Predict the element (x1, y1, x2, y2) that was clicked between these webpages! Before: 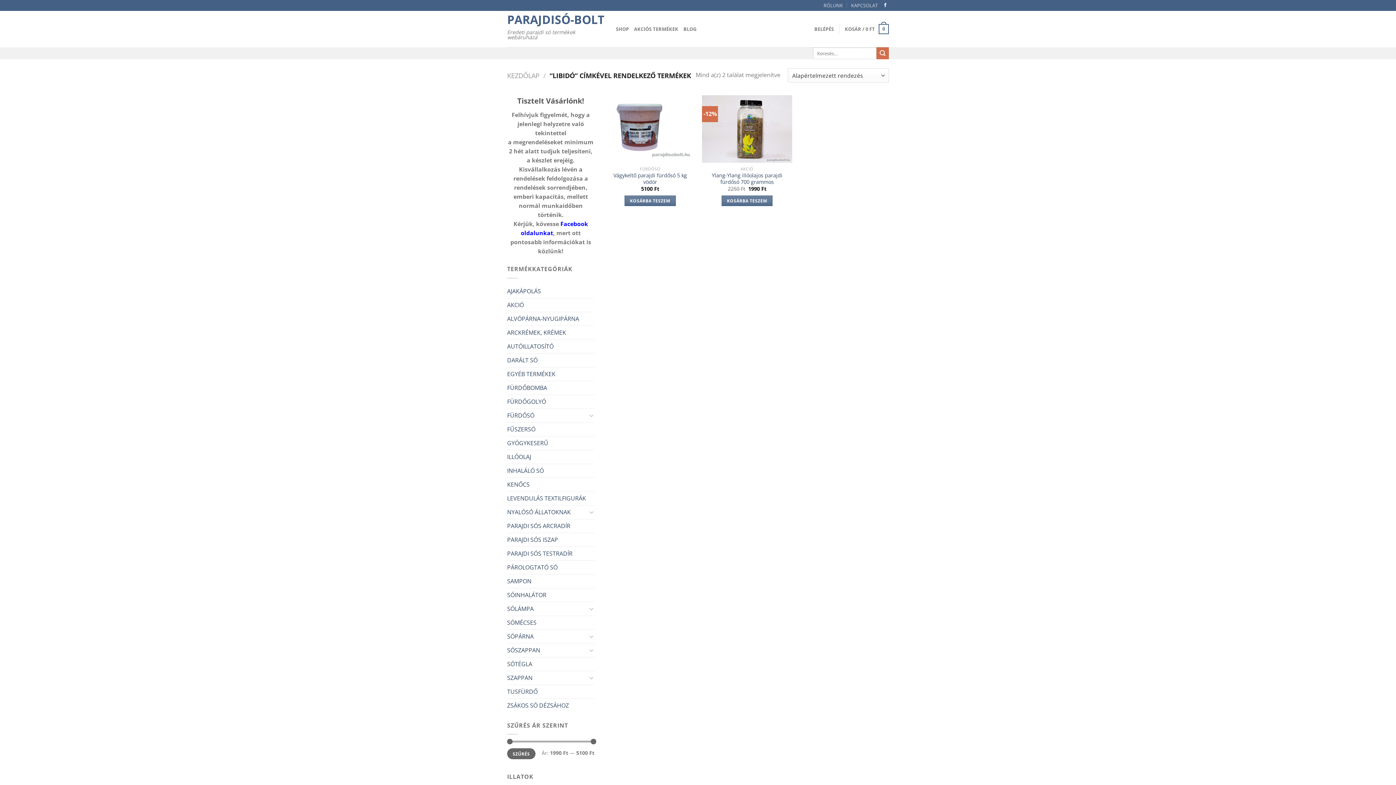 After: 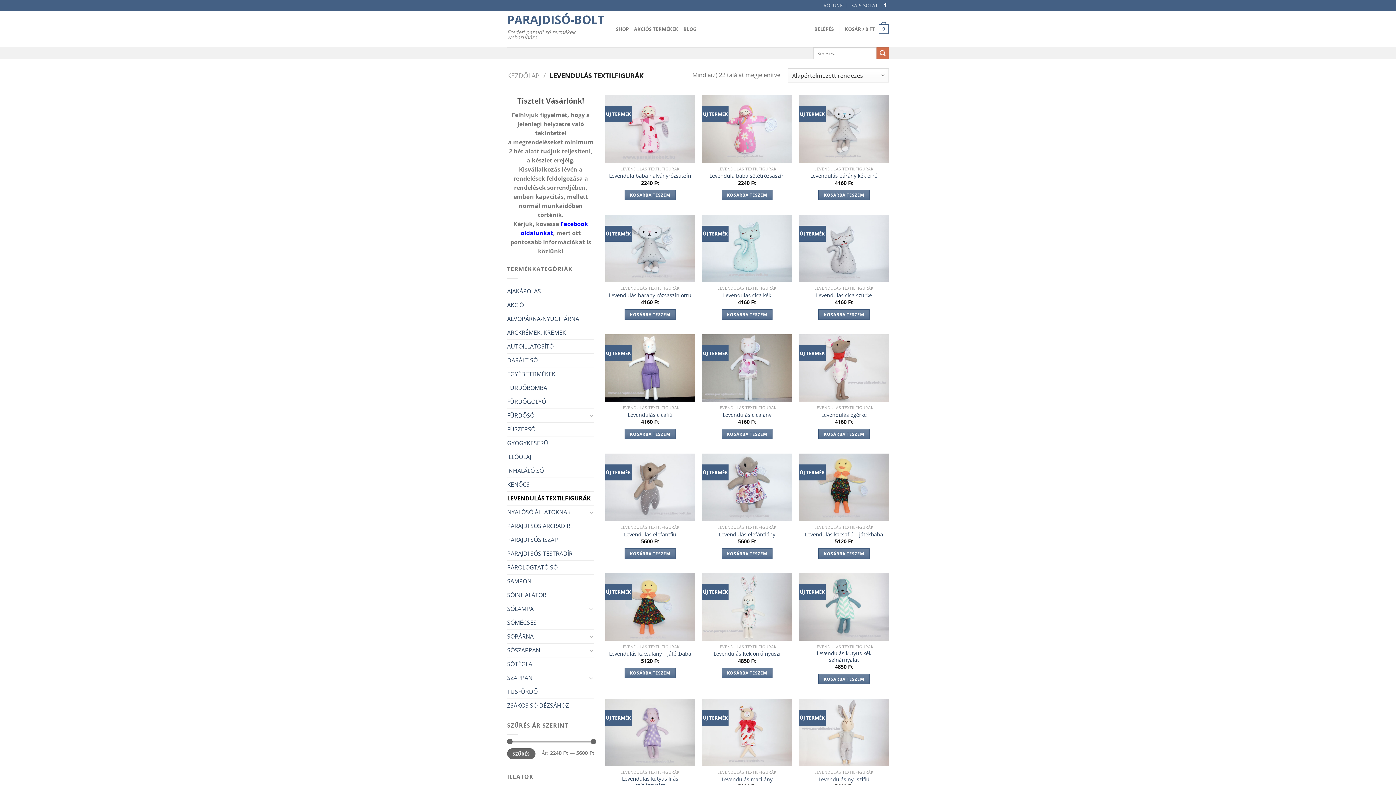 Action: bbox: (507, 491, 594, 505) label: LEVENDULÁS TEXTILFIGURÁK